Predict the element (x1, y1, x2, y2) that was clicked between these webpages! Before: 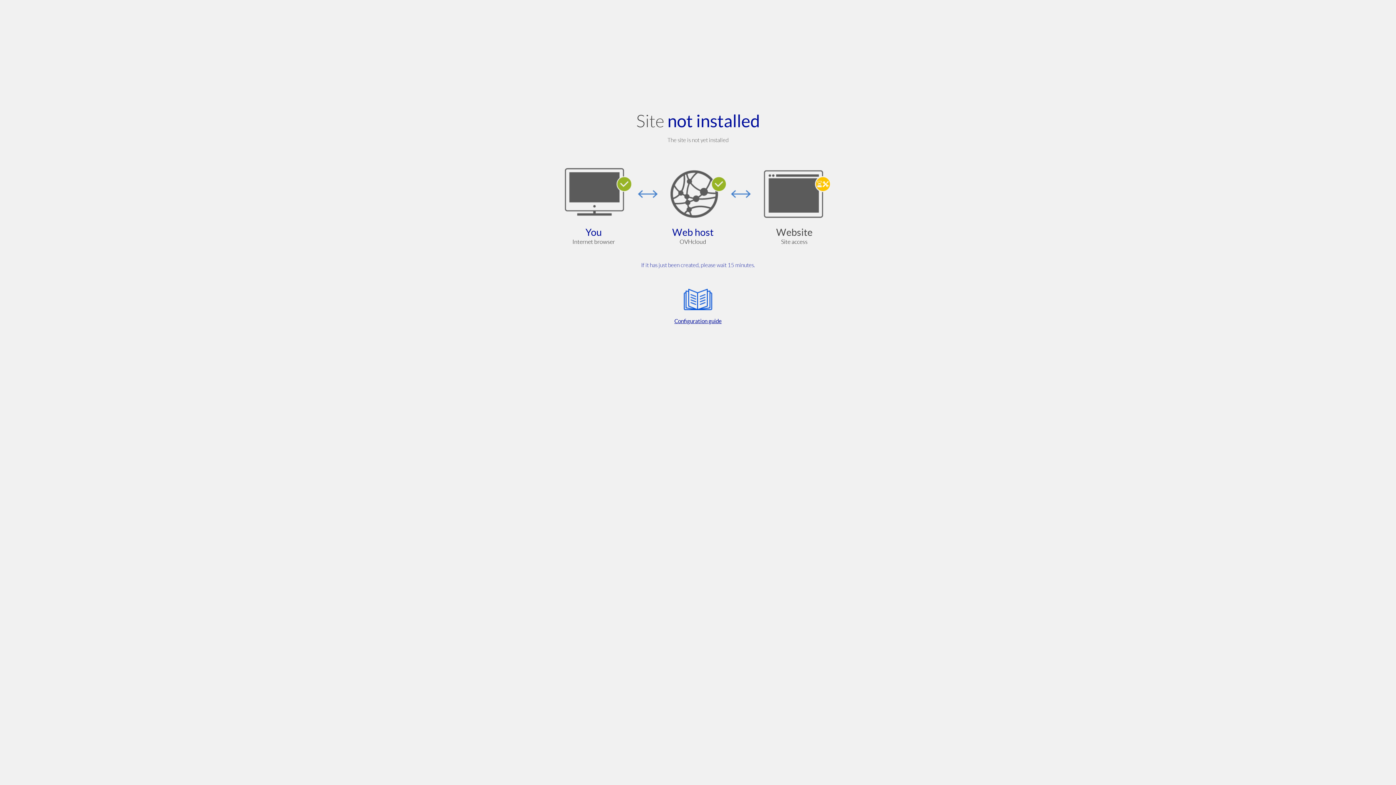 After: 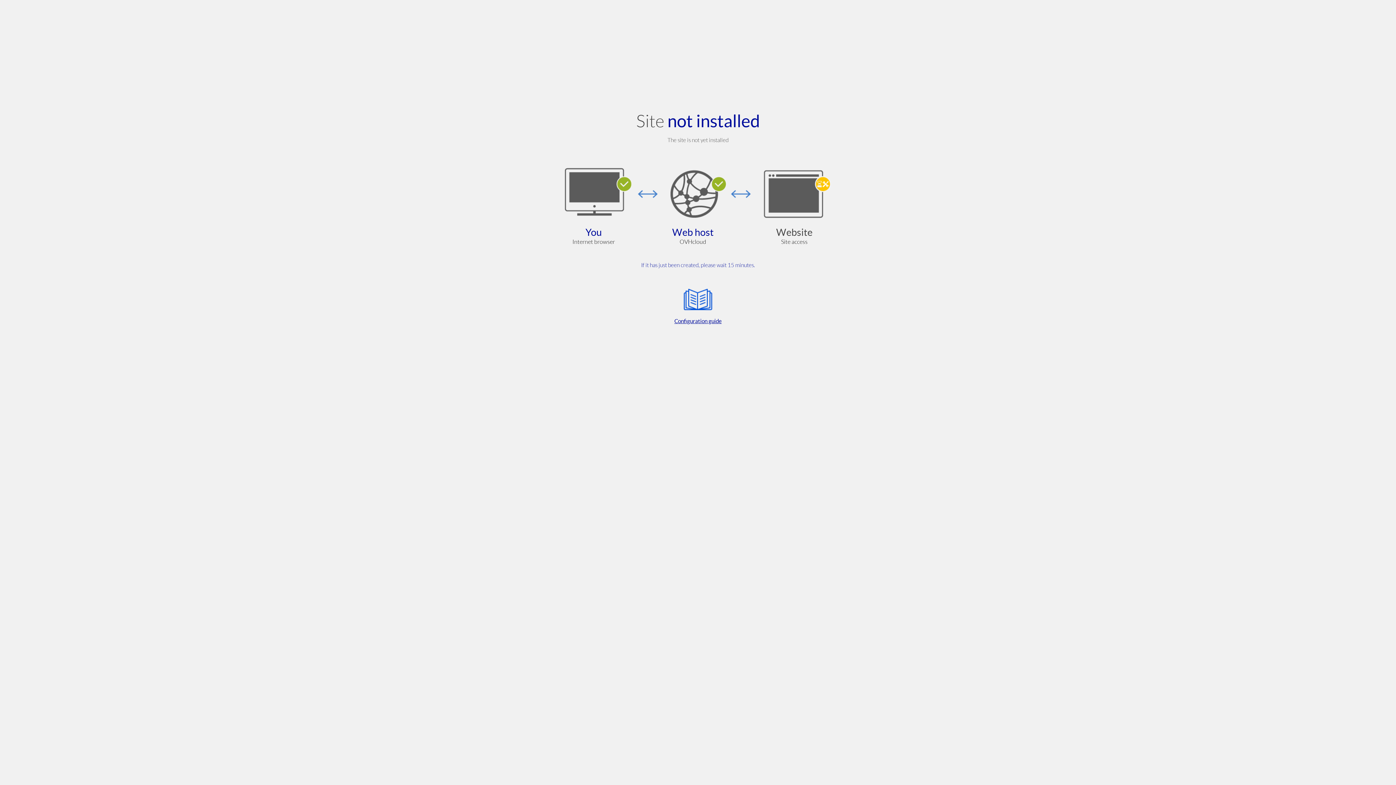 Action: bbox: (564, 285, 832, 325) label: Configuration guide